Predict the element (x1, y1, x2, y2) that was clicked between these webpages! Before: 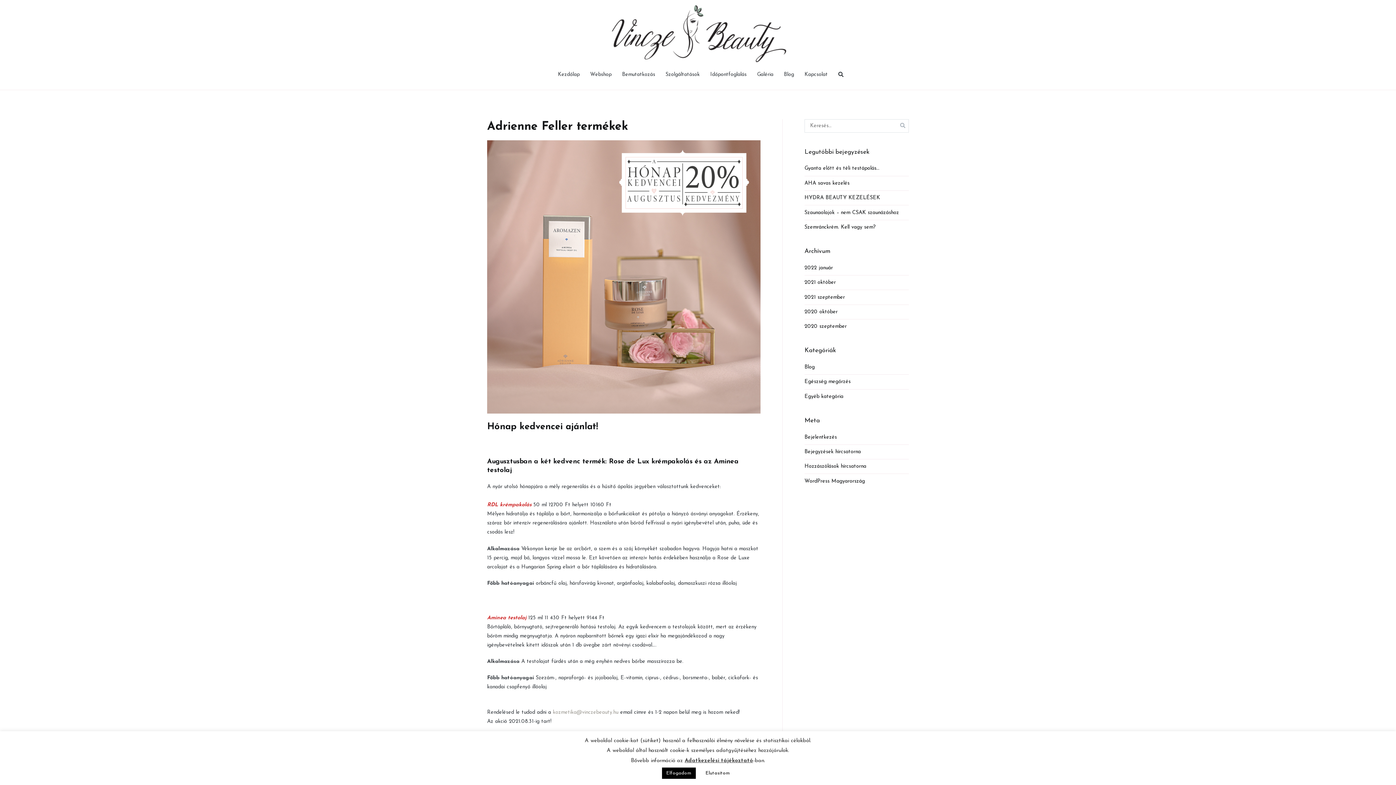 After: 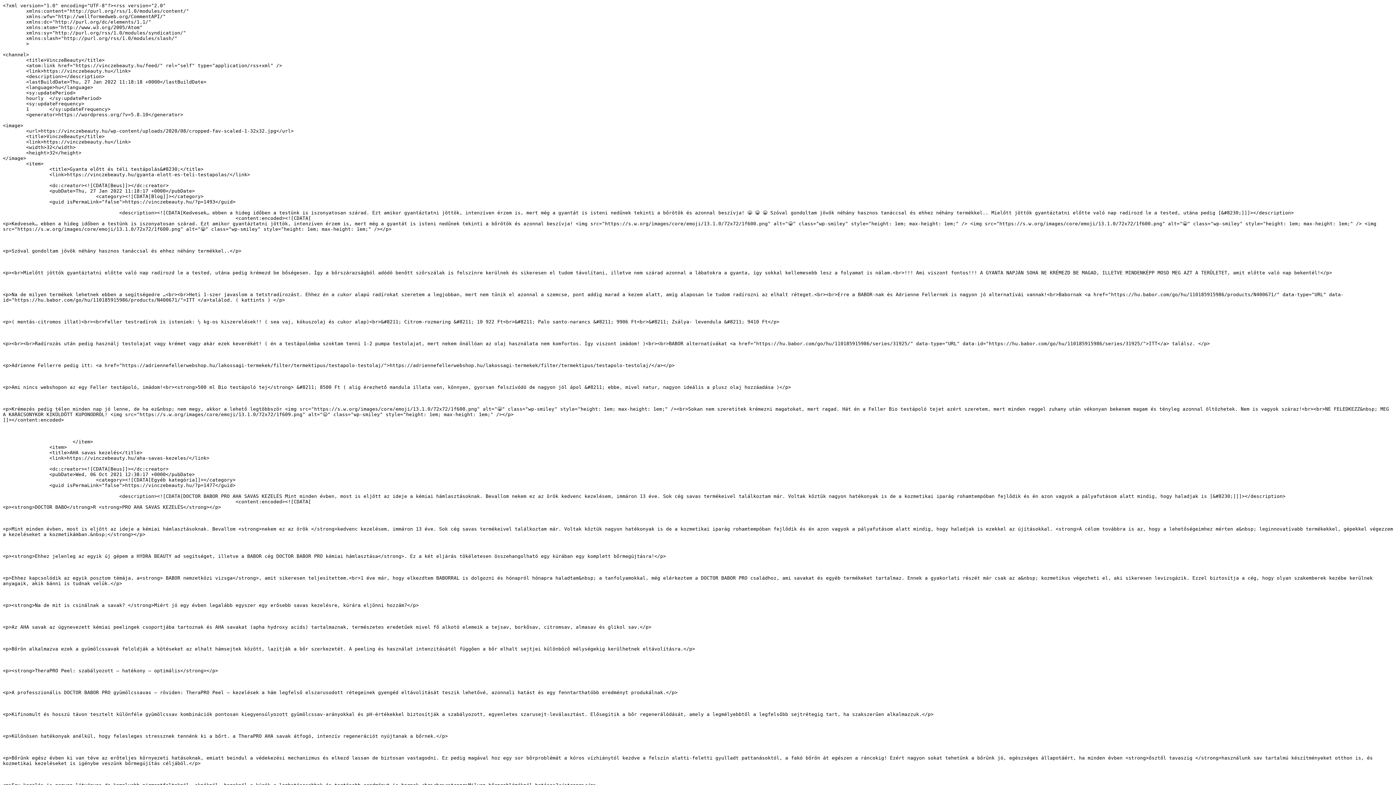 Action: bbox: (804, 444, 861, 459) label: Bejegyzések hírcsatorna